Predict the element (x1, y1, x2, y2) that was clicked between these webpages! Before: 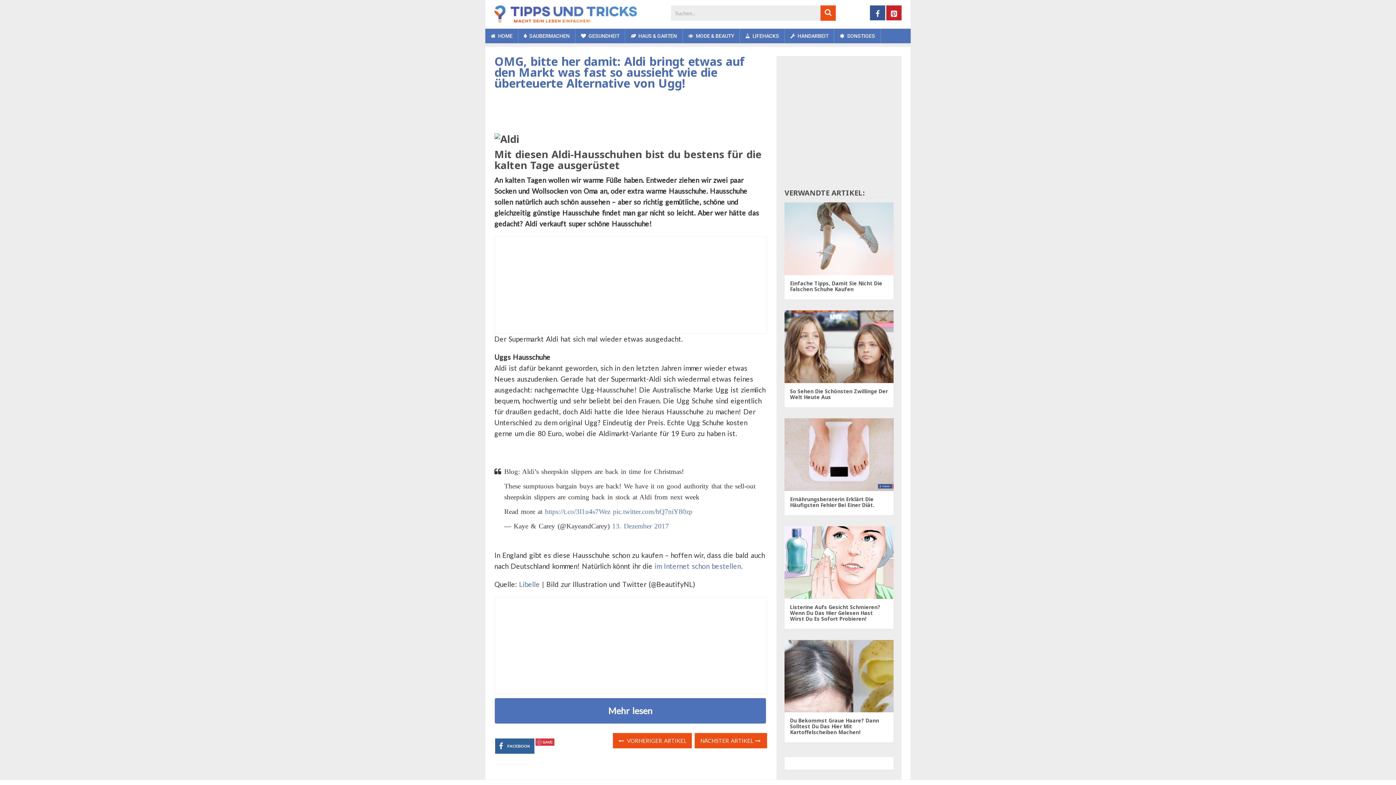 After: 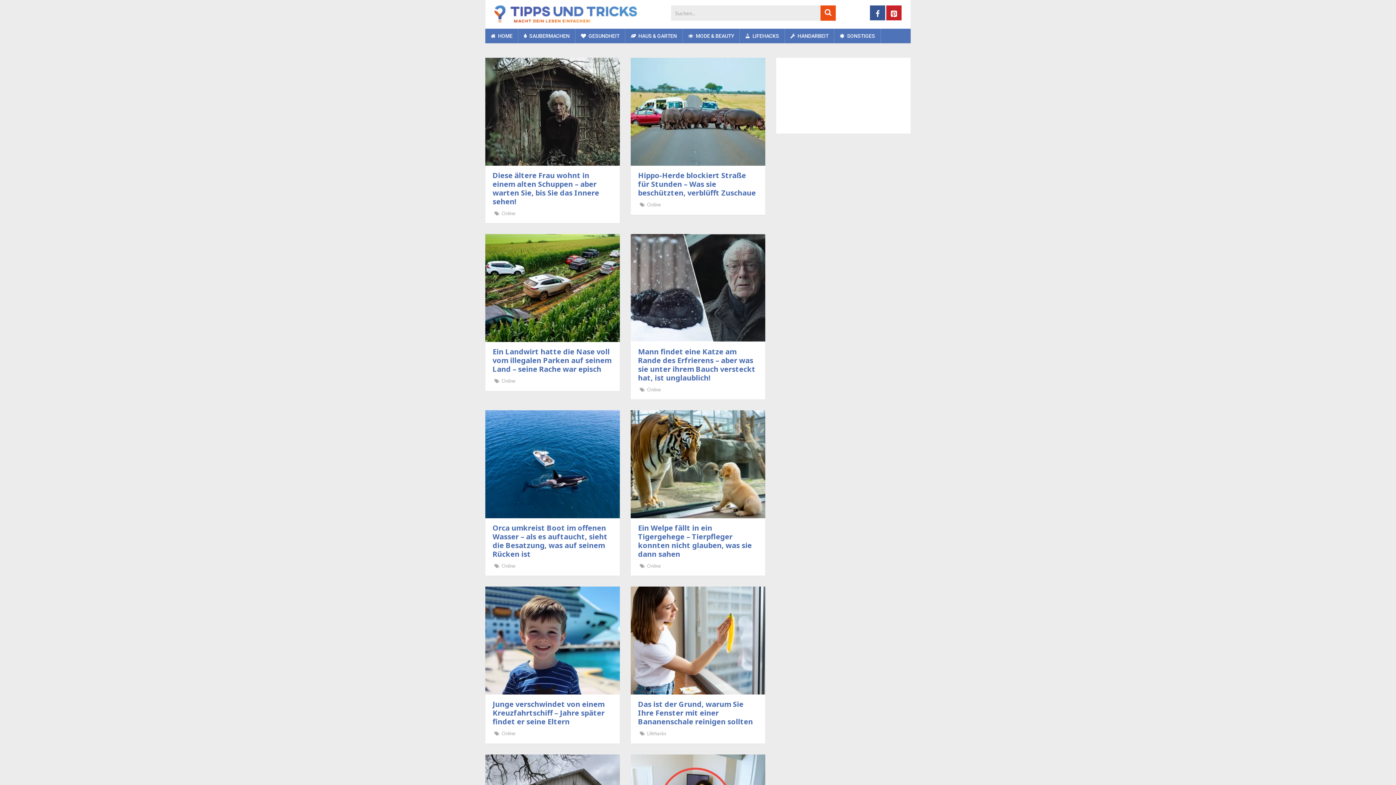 Action: bbox: (820, 5, 836, 20)